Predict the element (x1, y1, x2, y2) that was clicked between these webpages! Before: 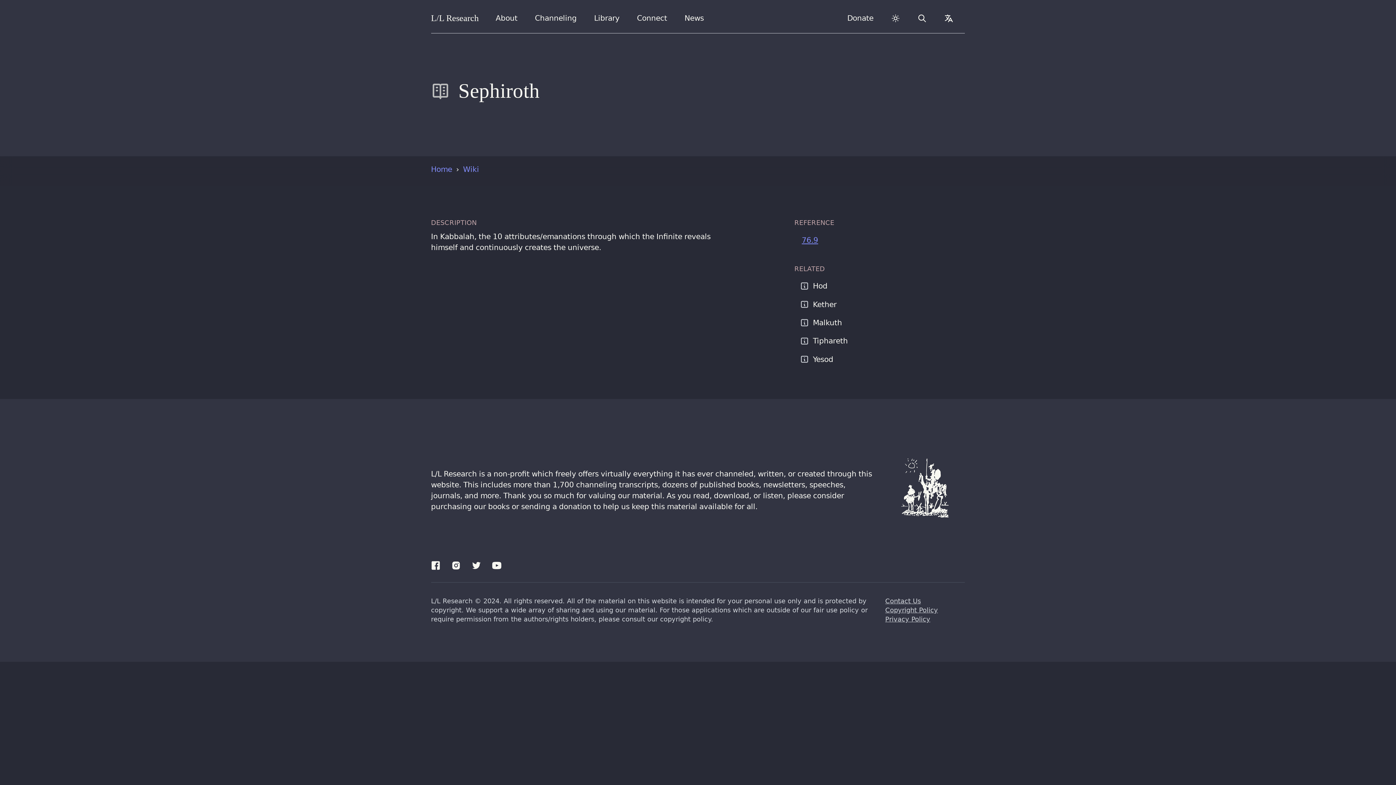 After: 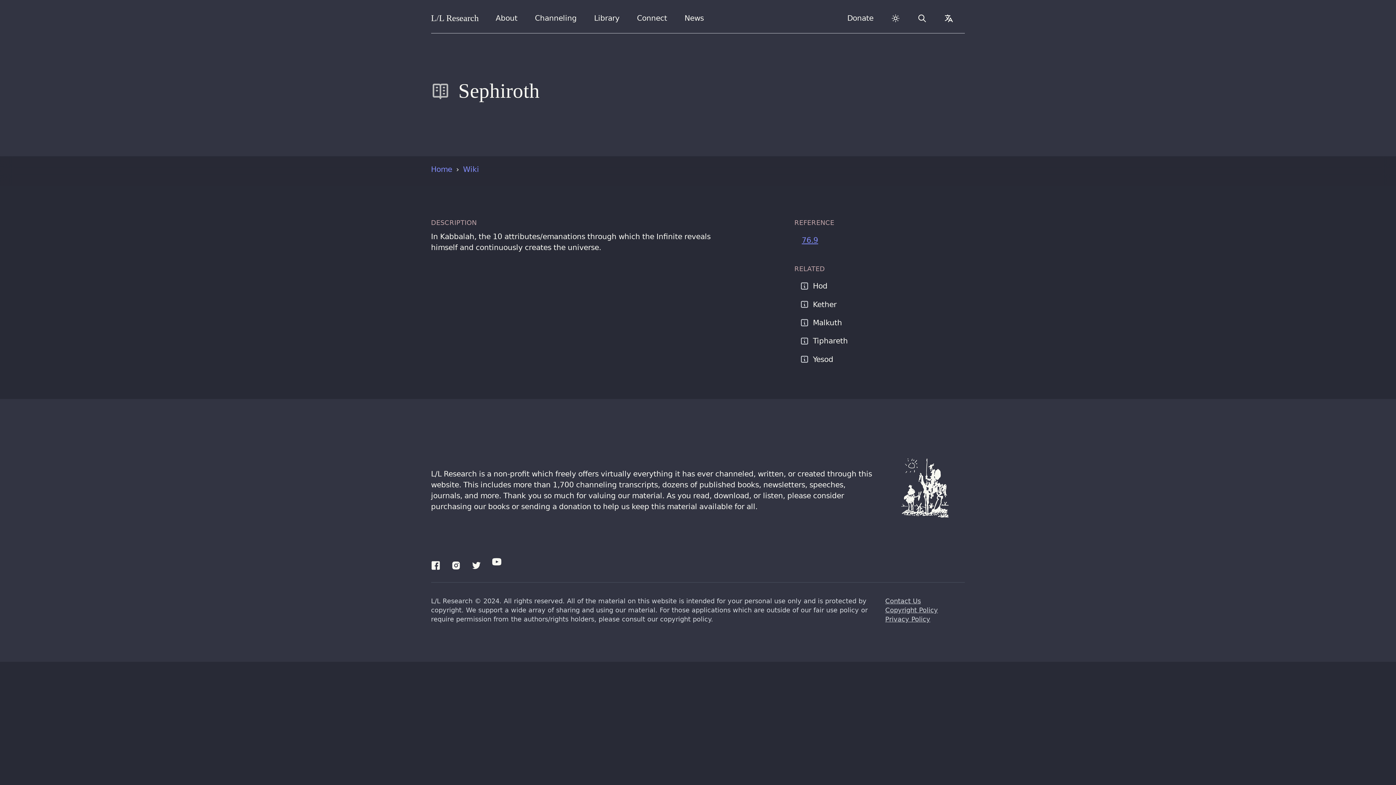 Action: label: YouTube bbox: (492, 558, 501, 571)